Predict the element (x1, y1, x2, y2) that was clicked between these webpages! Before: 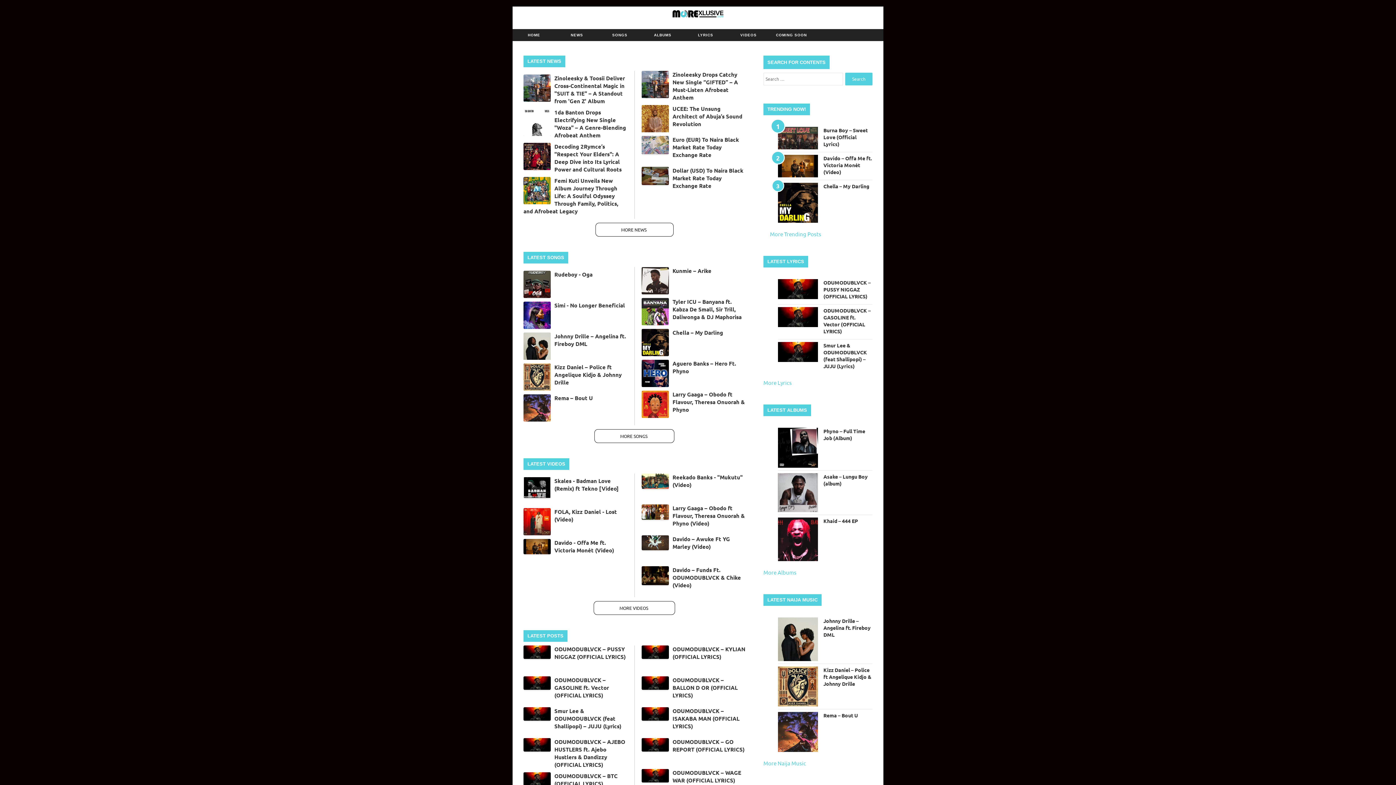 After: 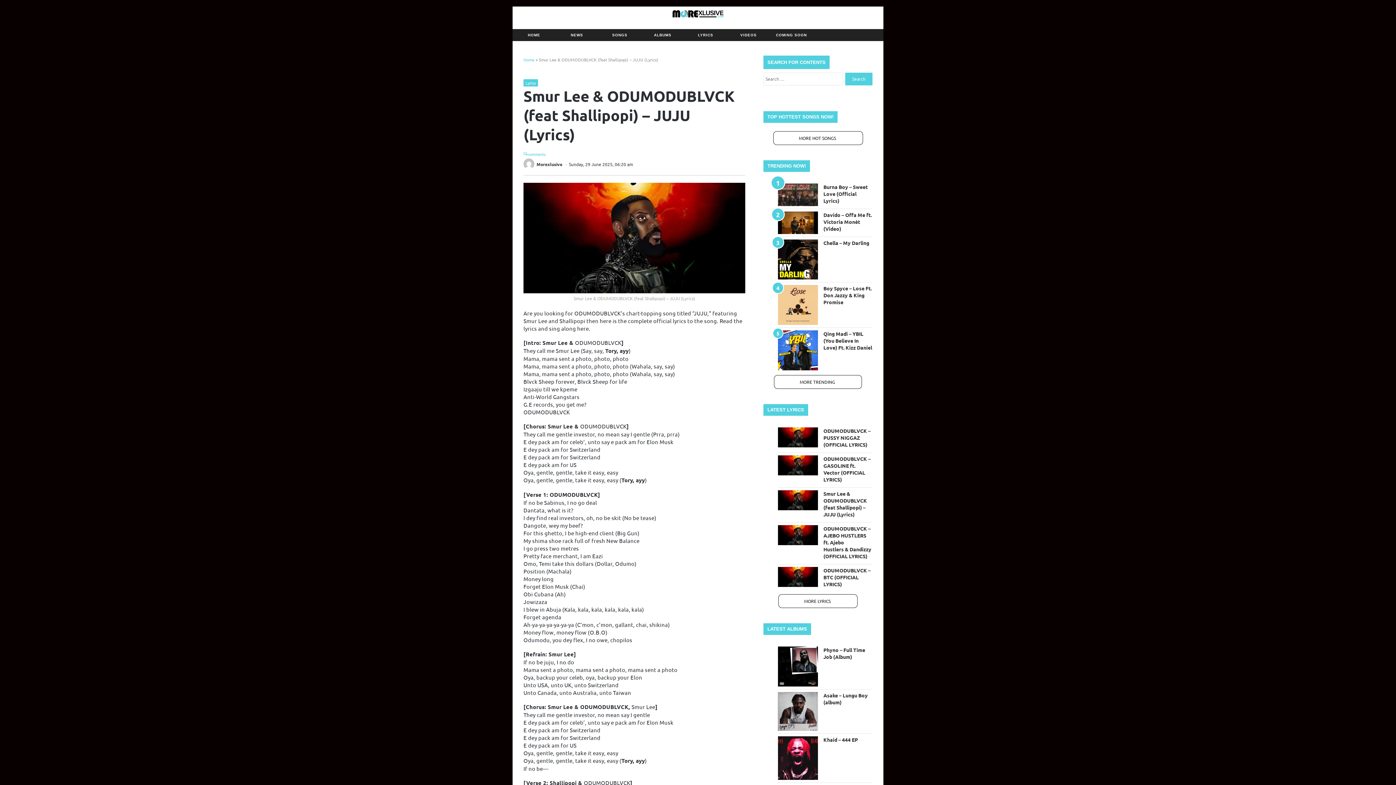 Action: bbox: (778, 342, 818, 362)